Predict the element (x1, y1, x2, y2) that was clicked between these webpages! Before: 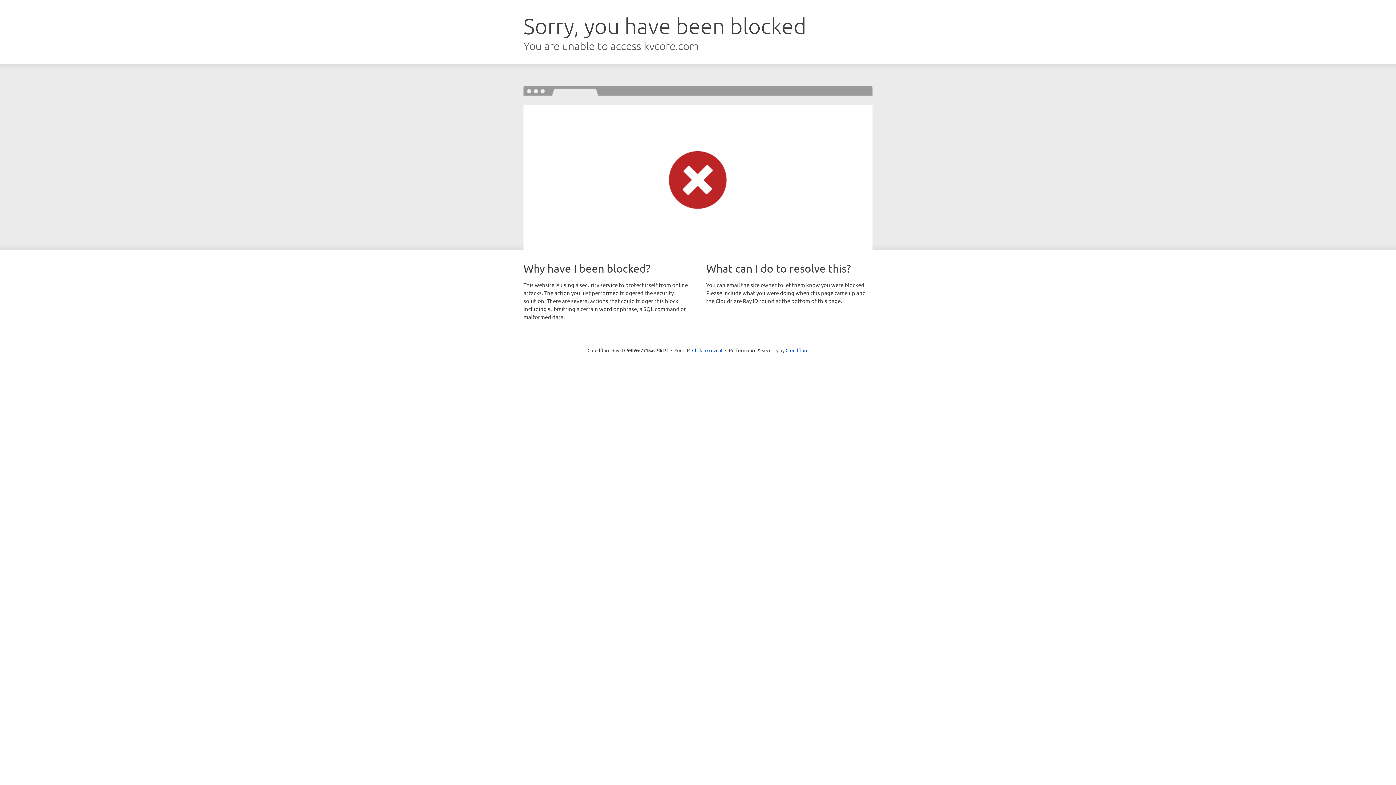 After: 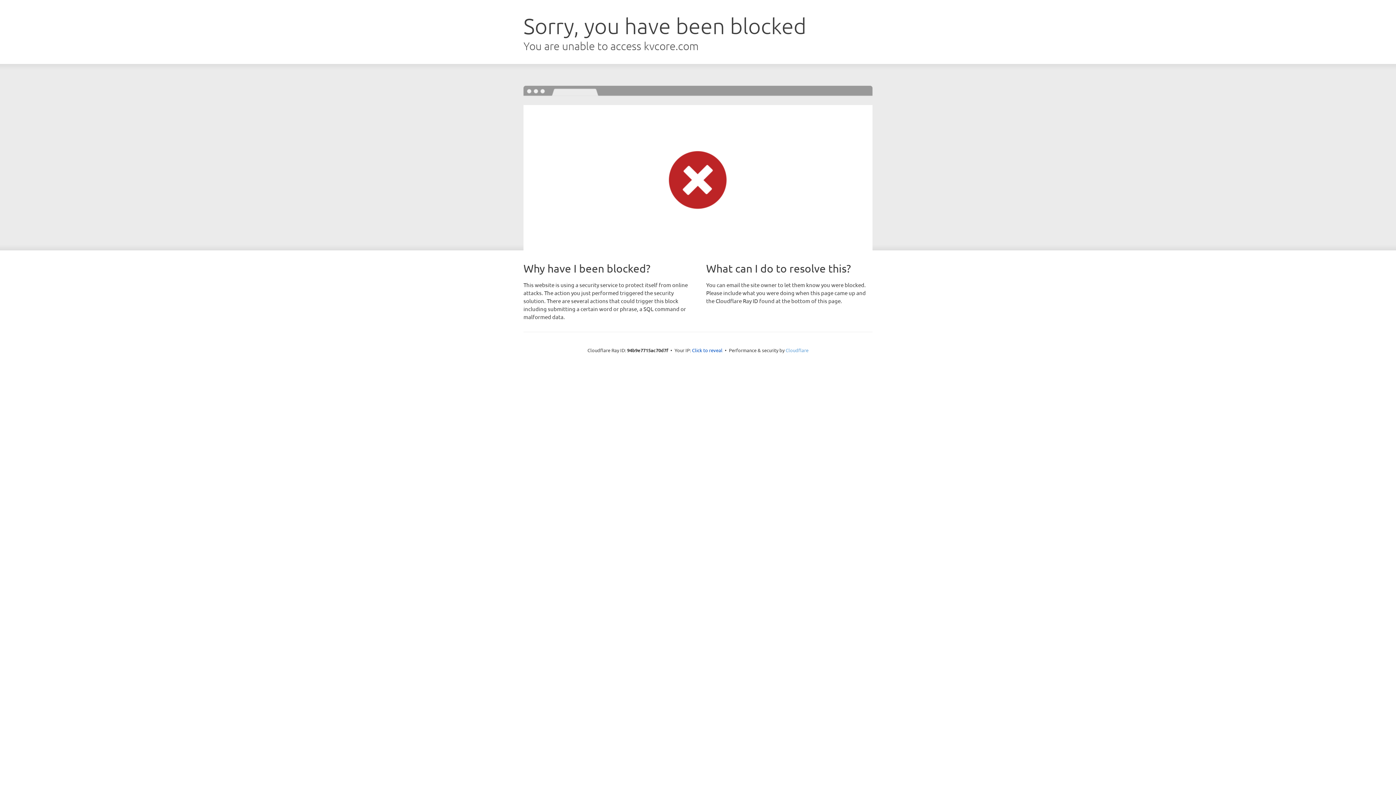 Action: label: Cloudflare bbox: (785, 347, 808, 353)